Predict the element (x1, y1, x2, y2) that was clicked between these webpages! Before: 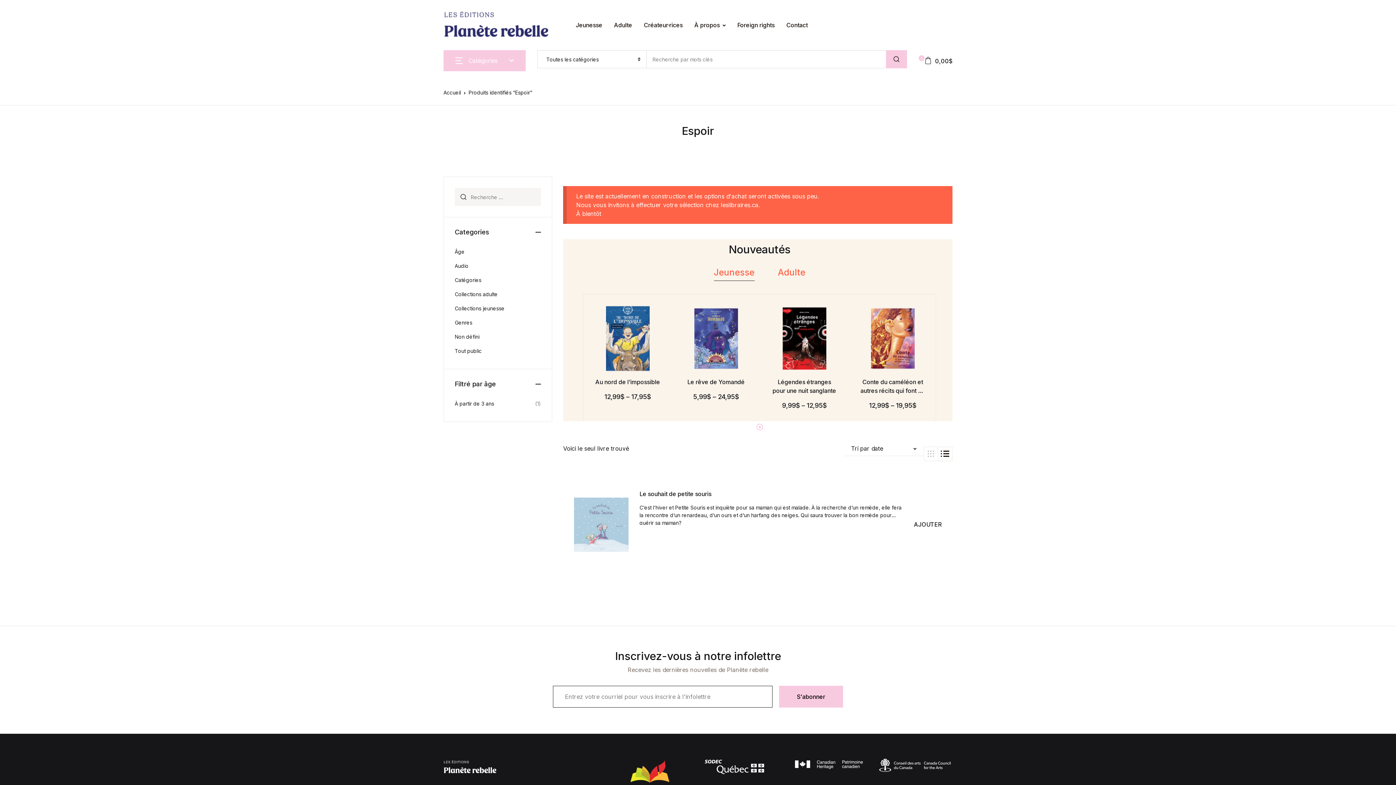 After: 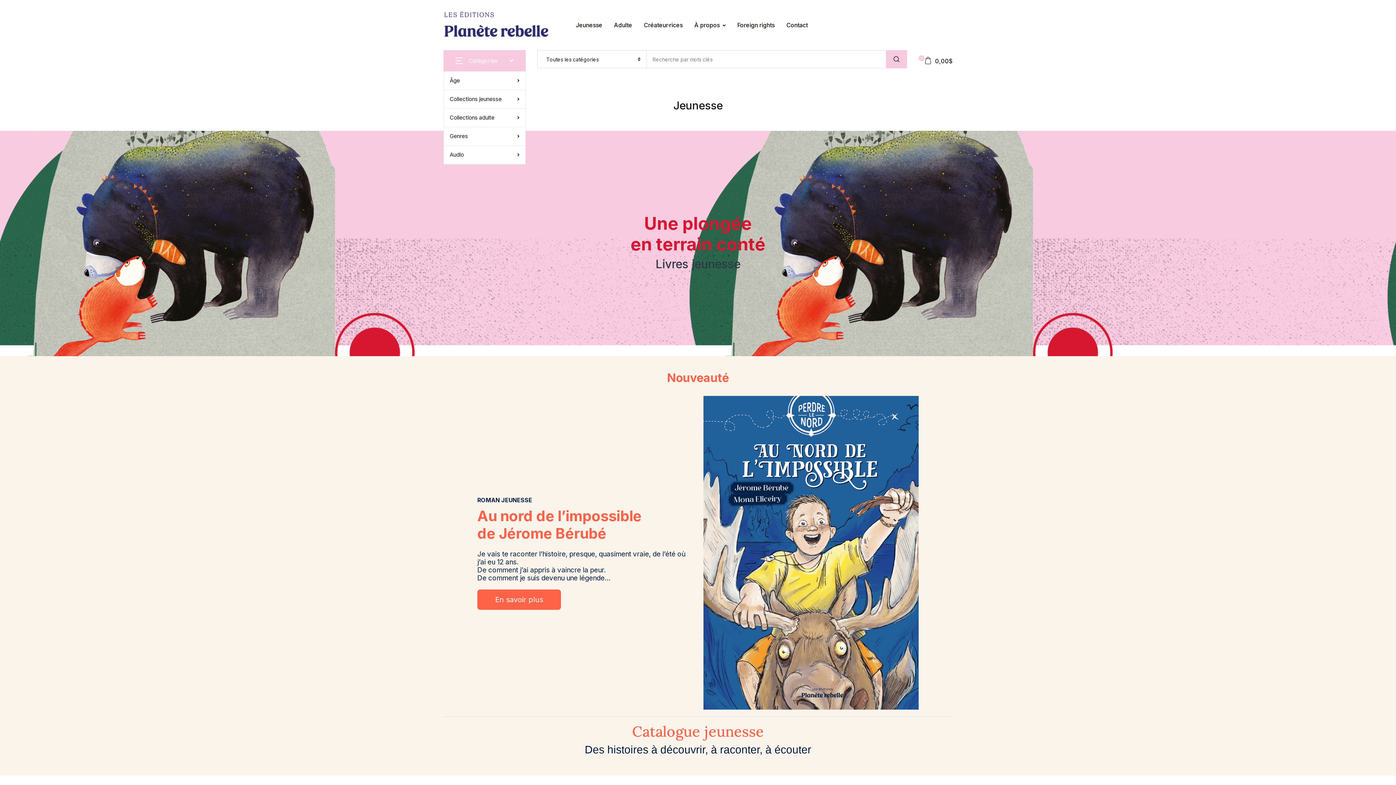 Action: bbox: (443, 20, 552, 28)